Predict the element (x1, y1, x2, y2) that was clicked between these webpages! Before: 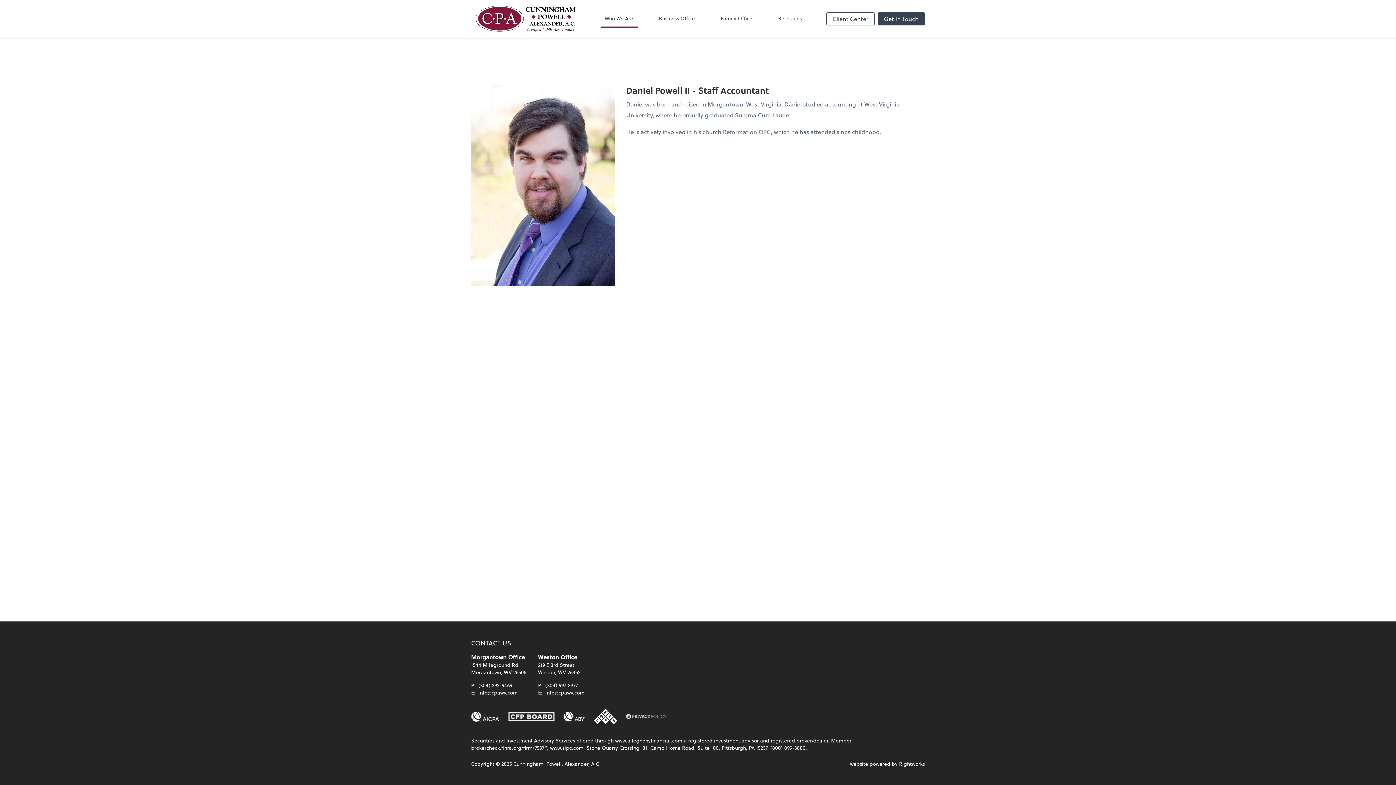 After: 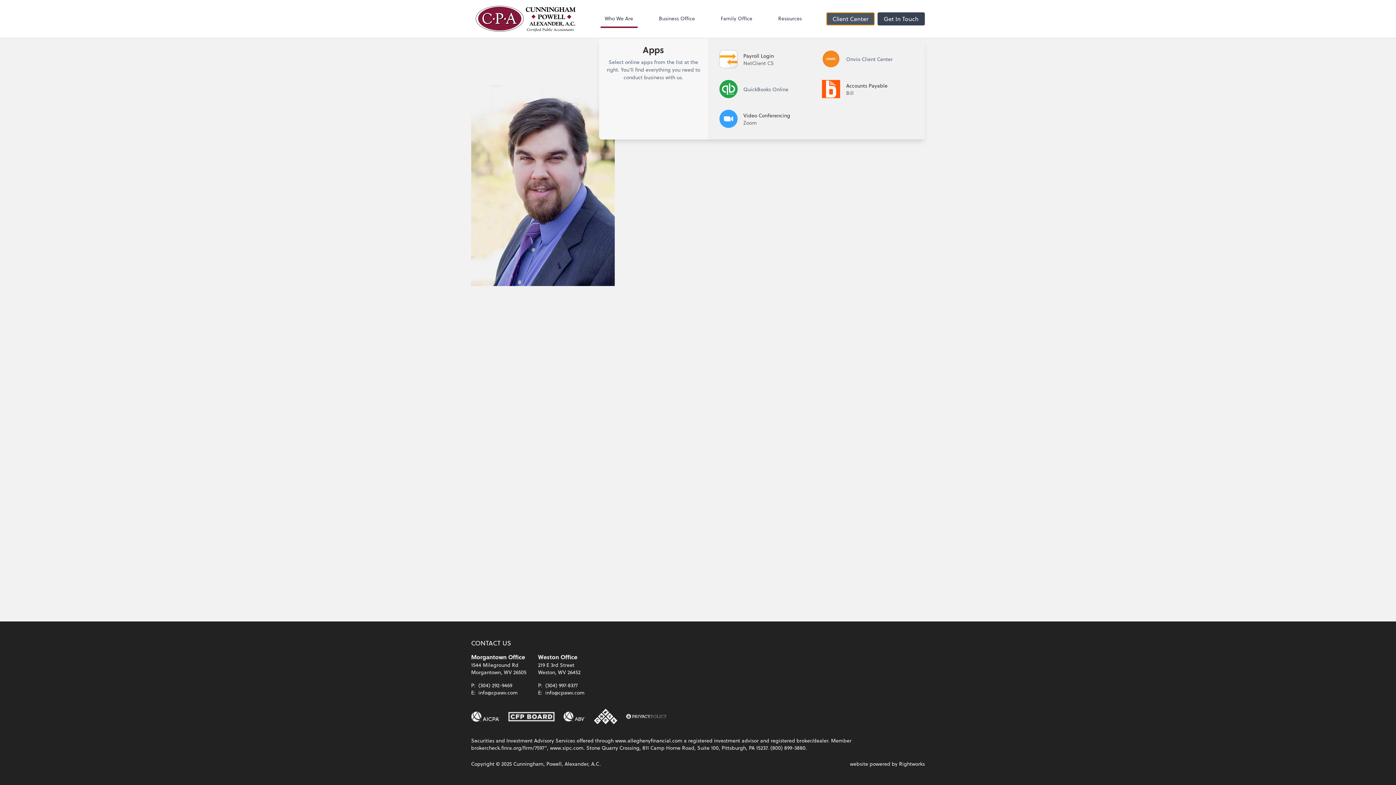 Action: bbox: (826, 12, 874, 25) label: Client Center